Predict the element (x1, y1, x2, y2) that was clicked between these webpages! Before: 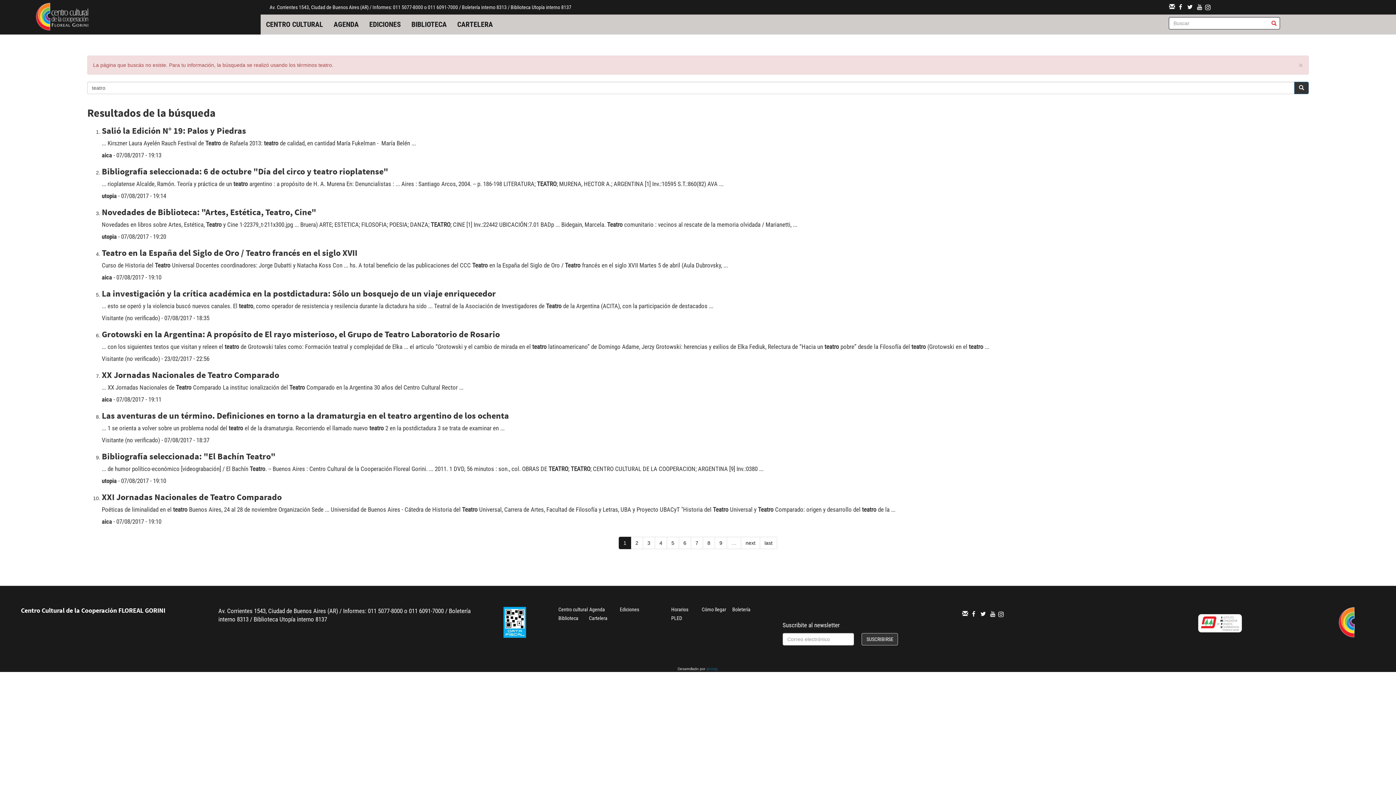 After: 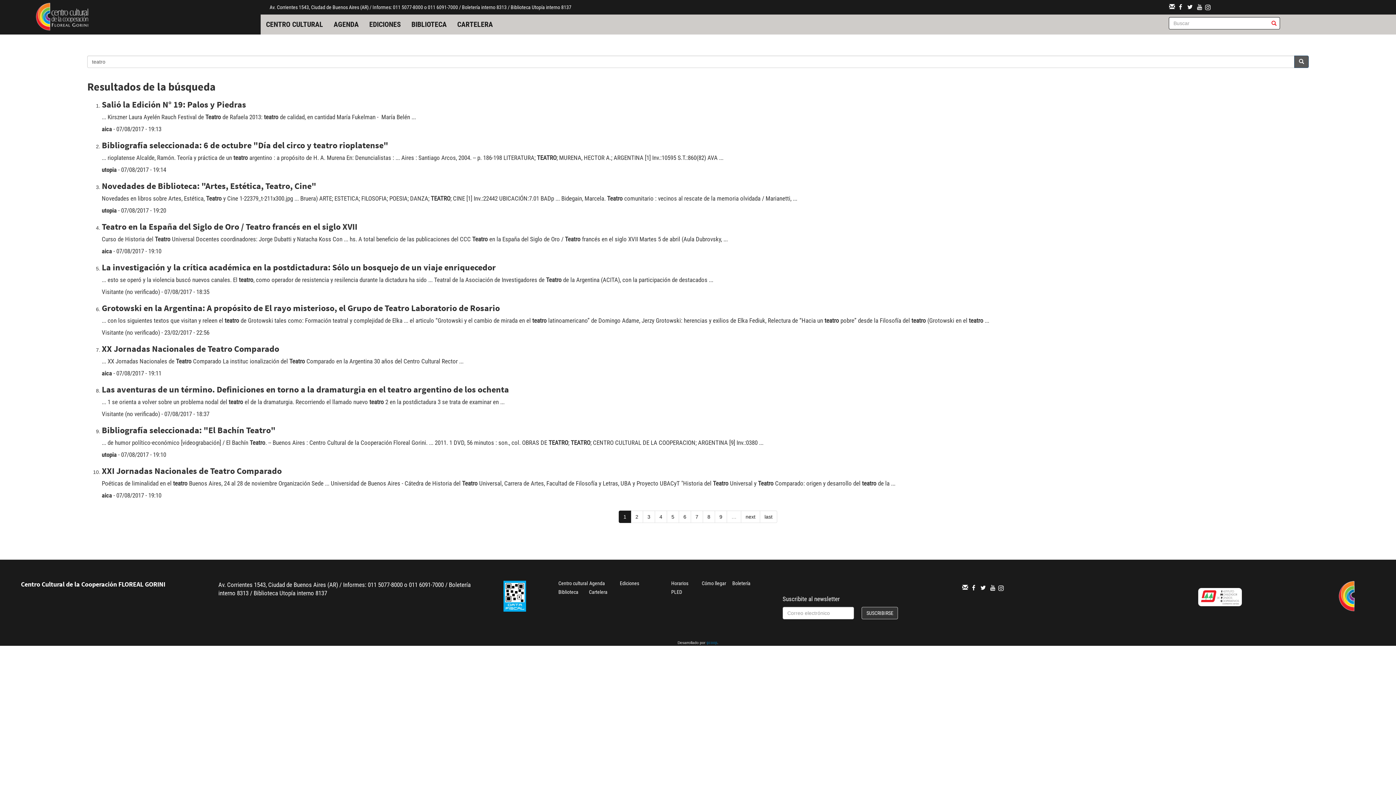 Action: bbox: (1298, 61, 1303, 68) label: ×